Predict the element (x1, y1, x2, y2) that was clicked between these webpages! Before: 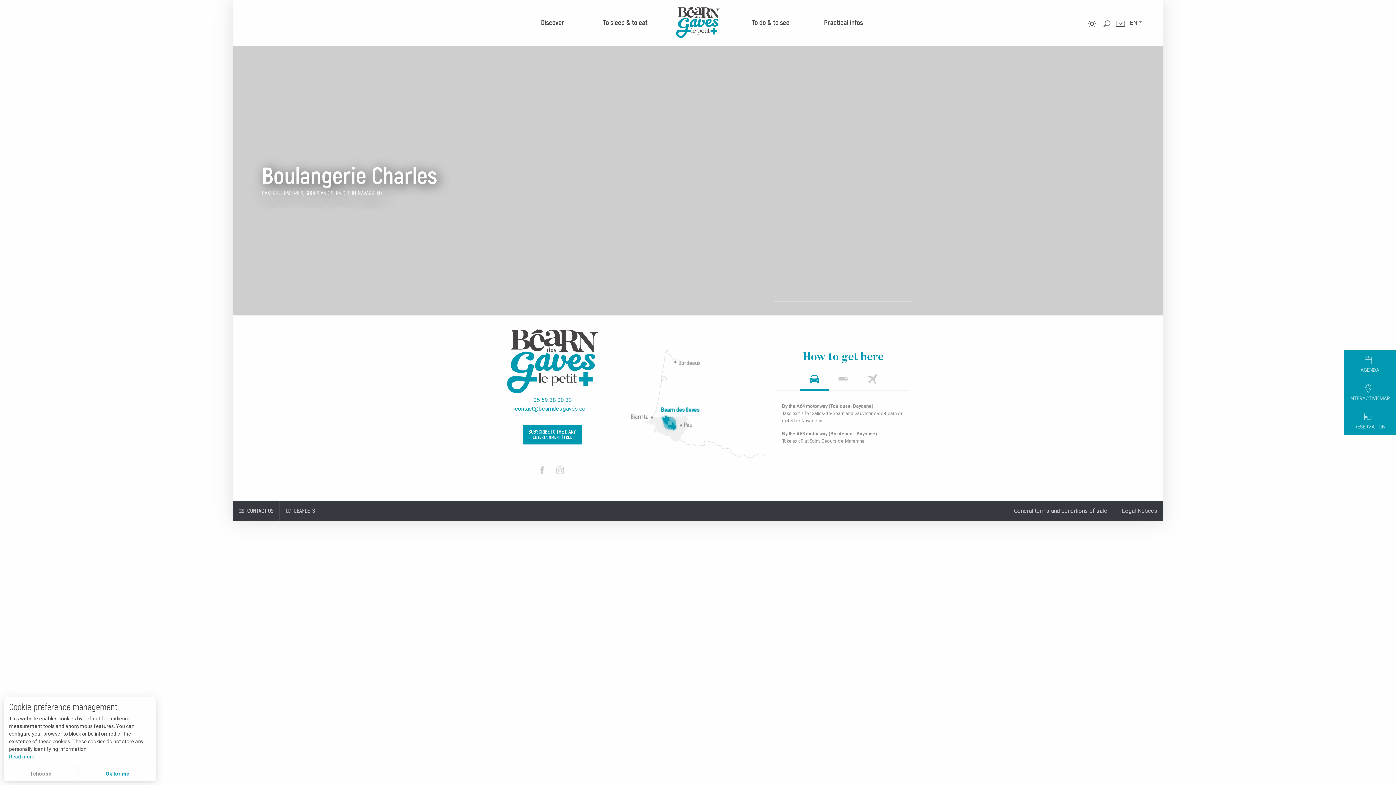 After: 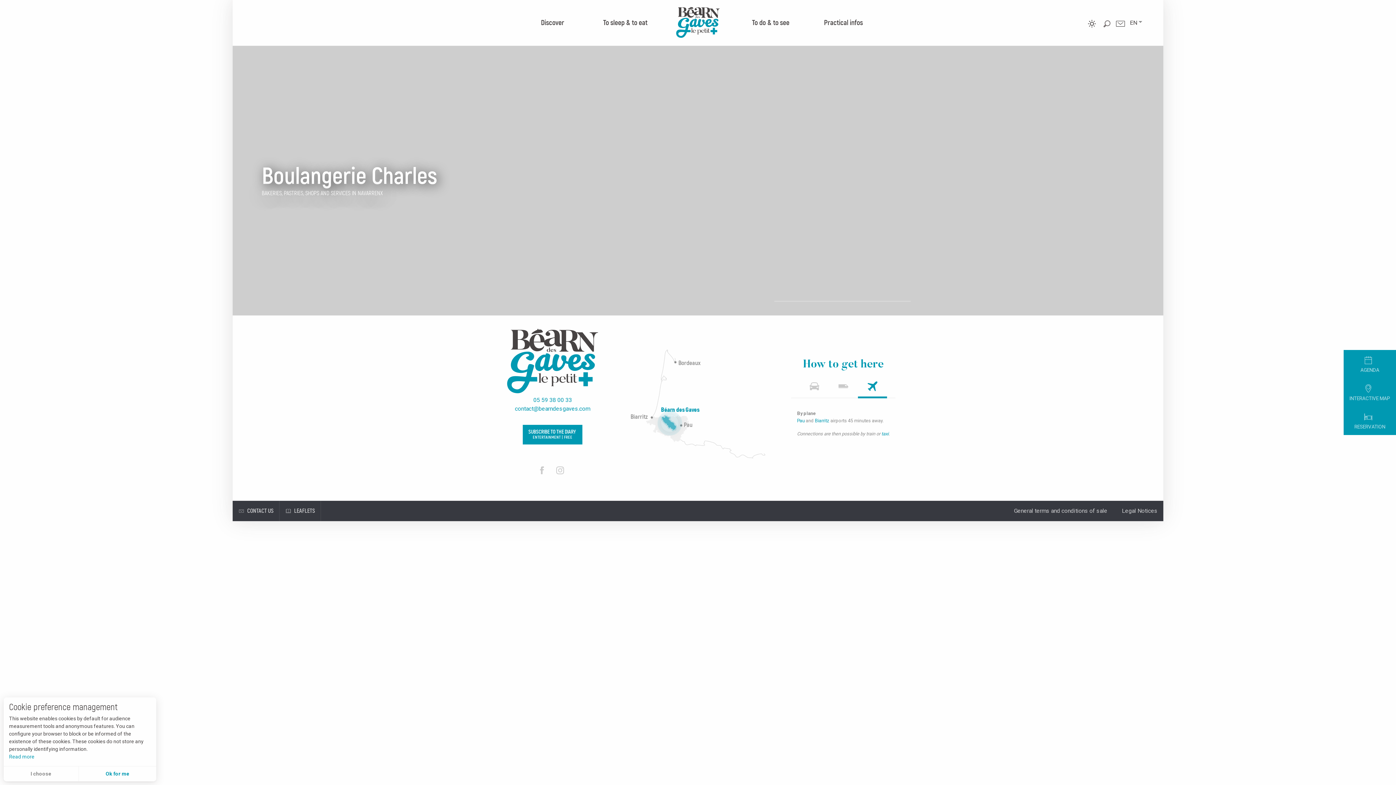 Action: bbox: (858, 371, 887, 391)